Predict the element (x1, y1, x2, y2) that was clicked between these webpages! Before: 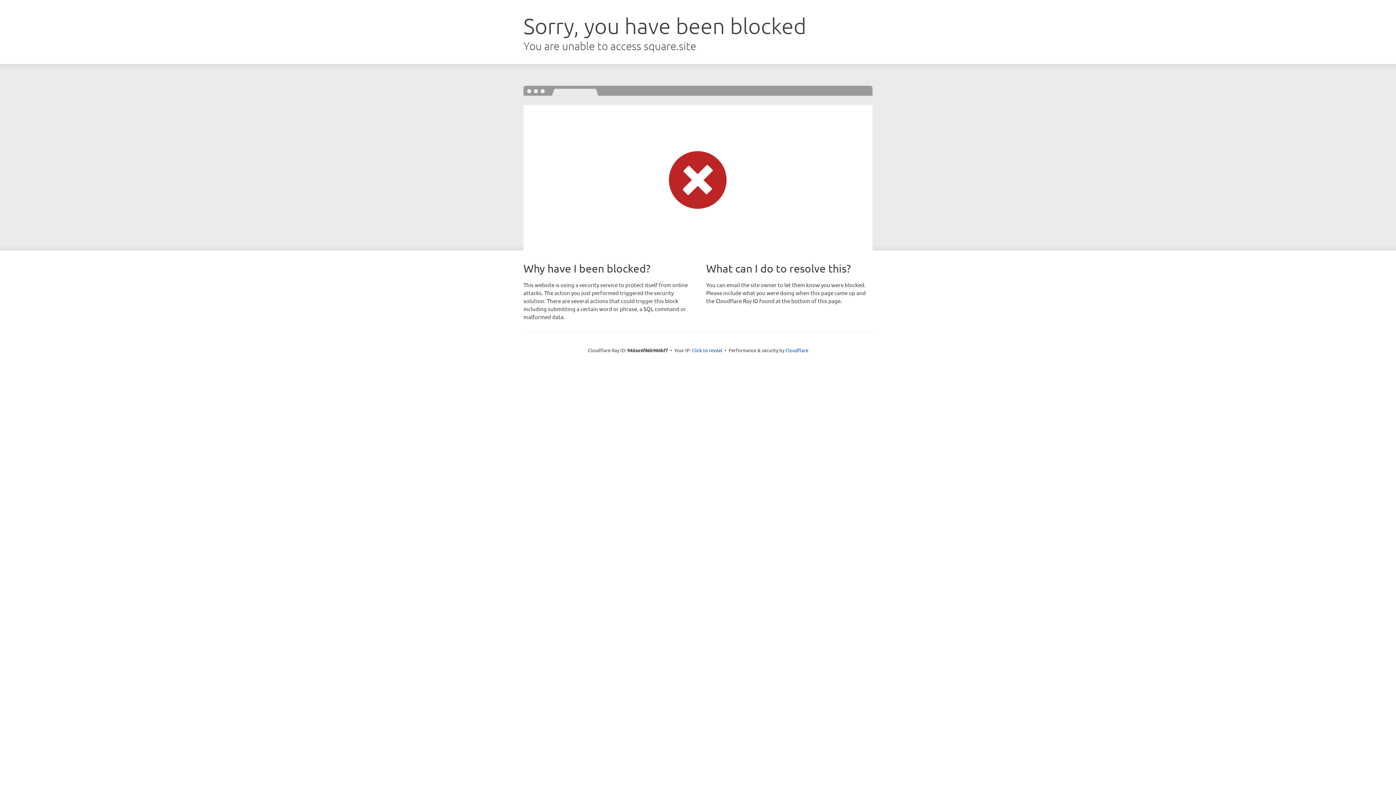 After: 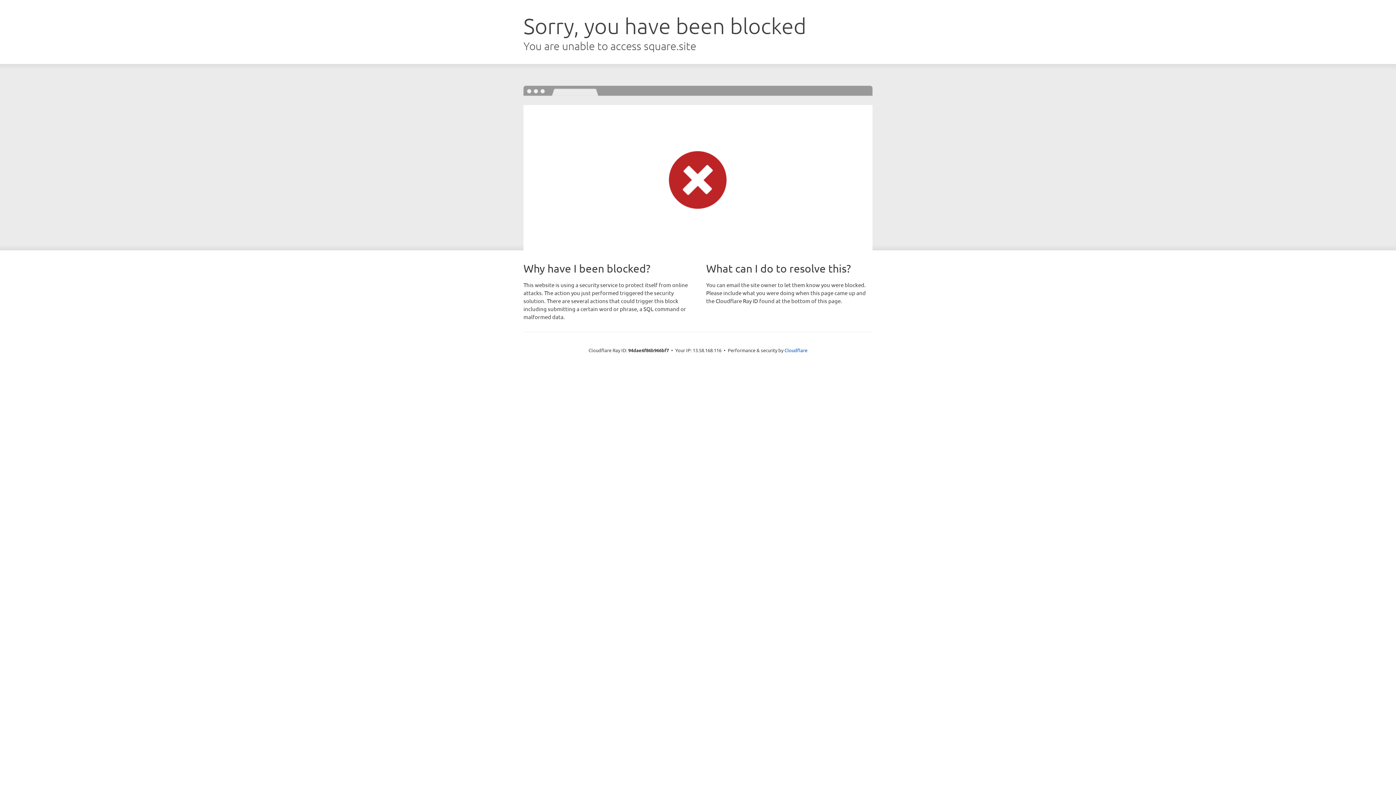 Action: label: Click to reveal bbox: (692, 346, 722, 353)